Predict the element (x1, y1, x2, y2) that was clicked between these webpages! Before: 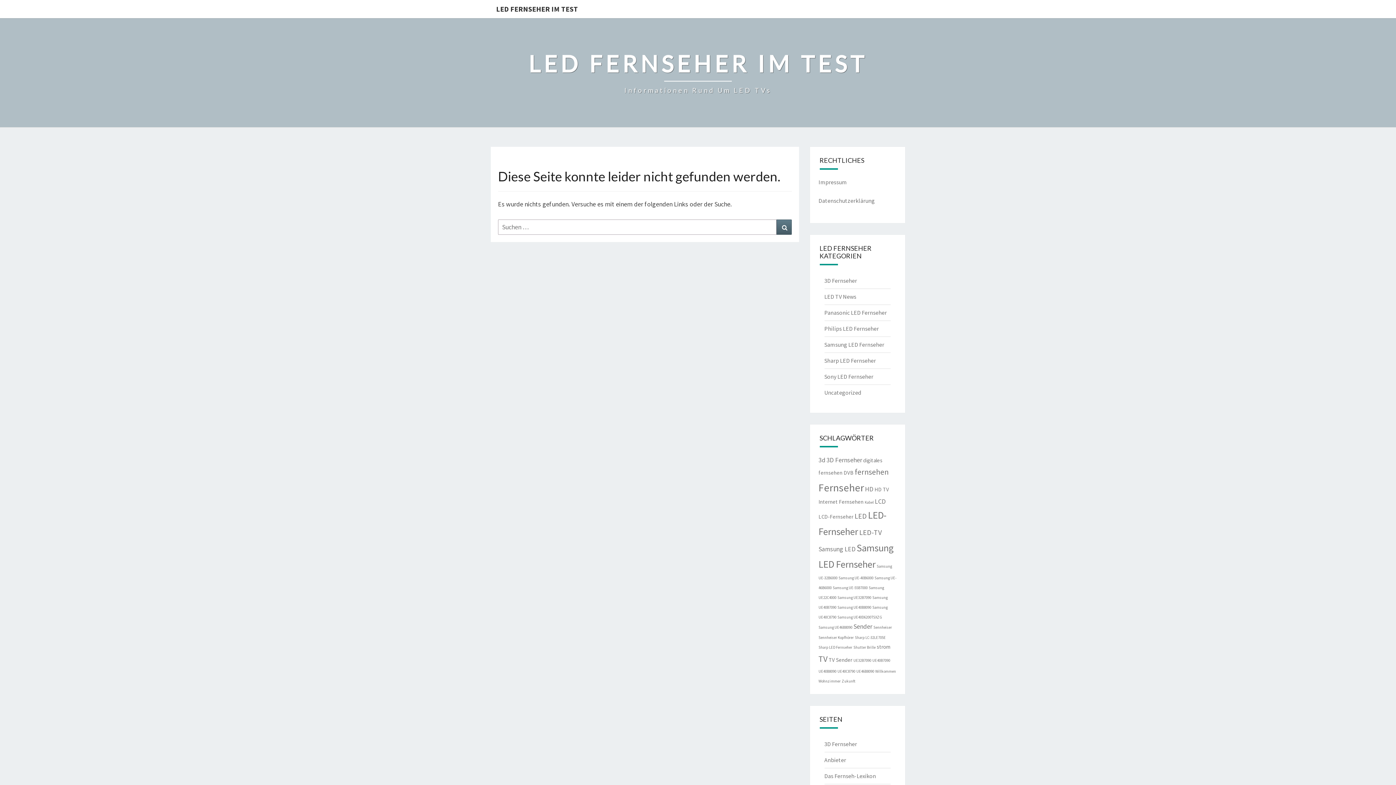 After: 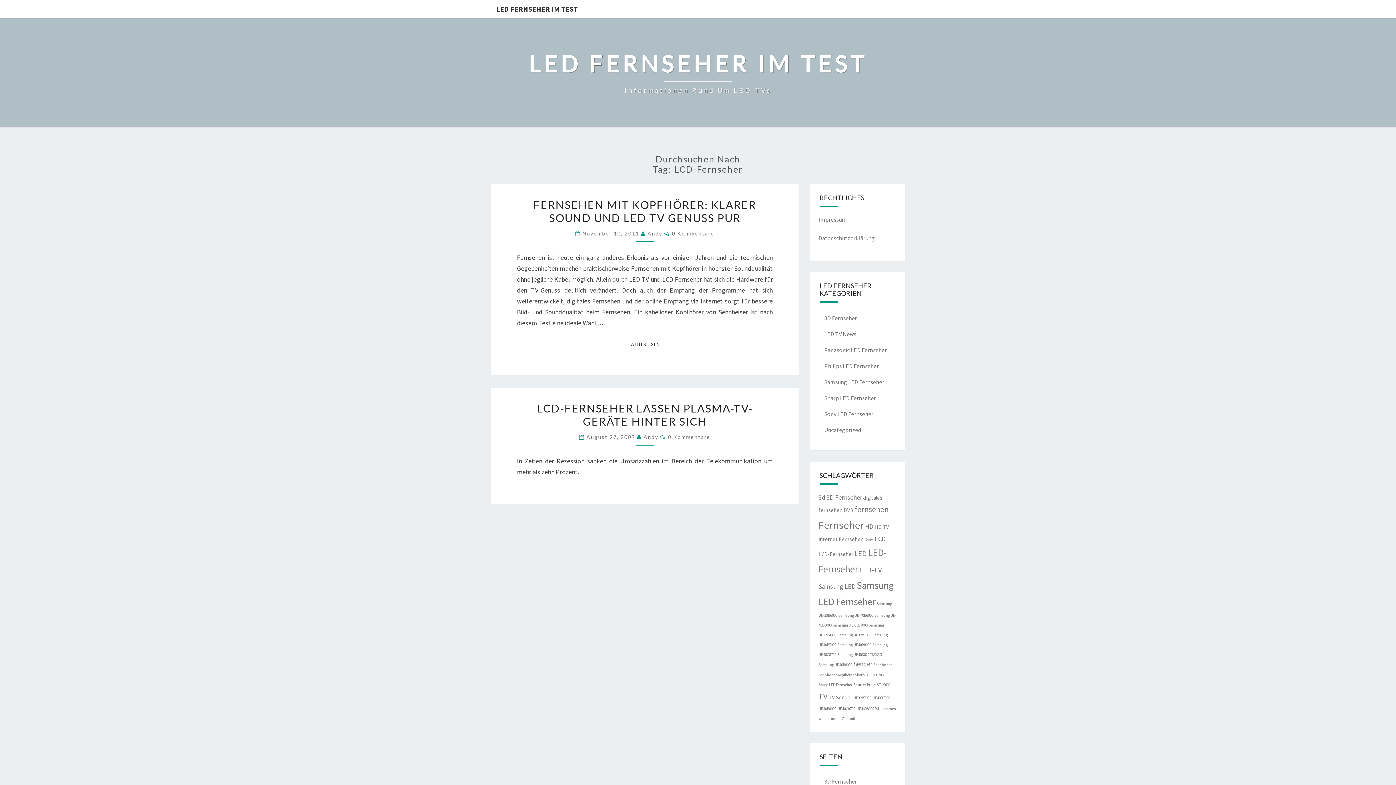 Action: label: LCD-Fernseher (2 Einträge) bbox: (818, 513, 853, 520)